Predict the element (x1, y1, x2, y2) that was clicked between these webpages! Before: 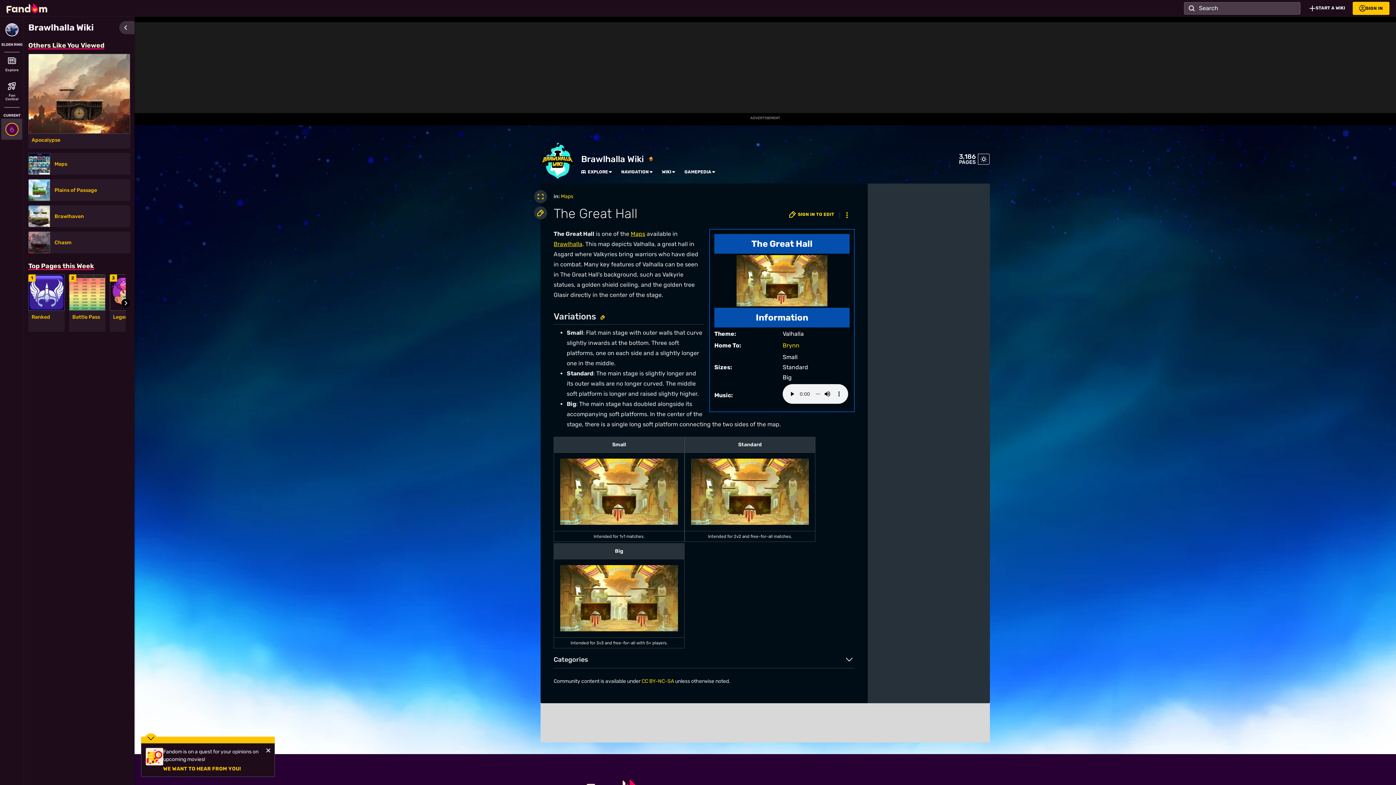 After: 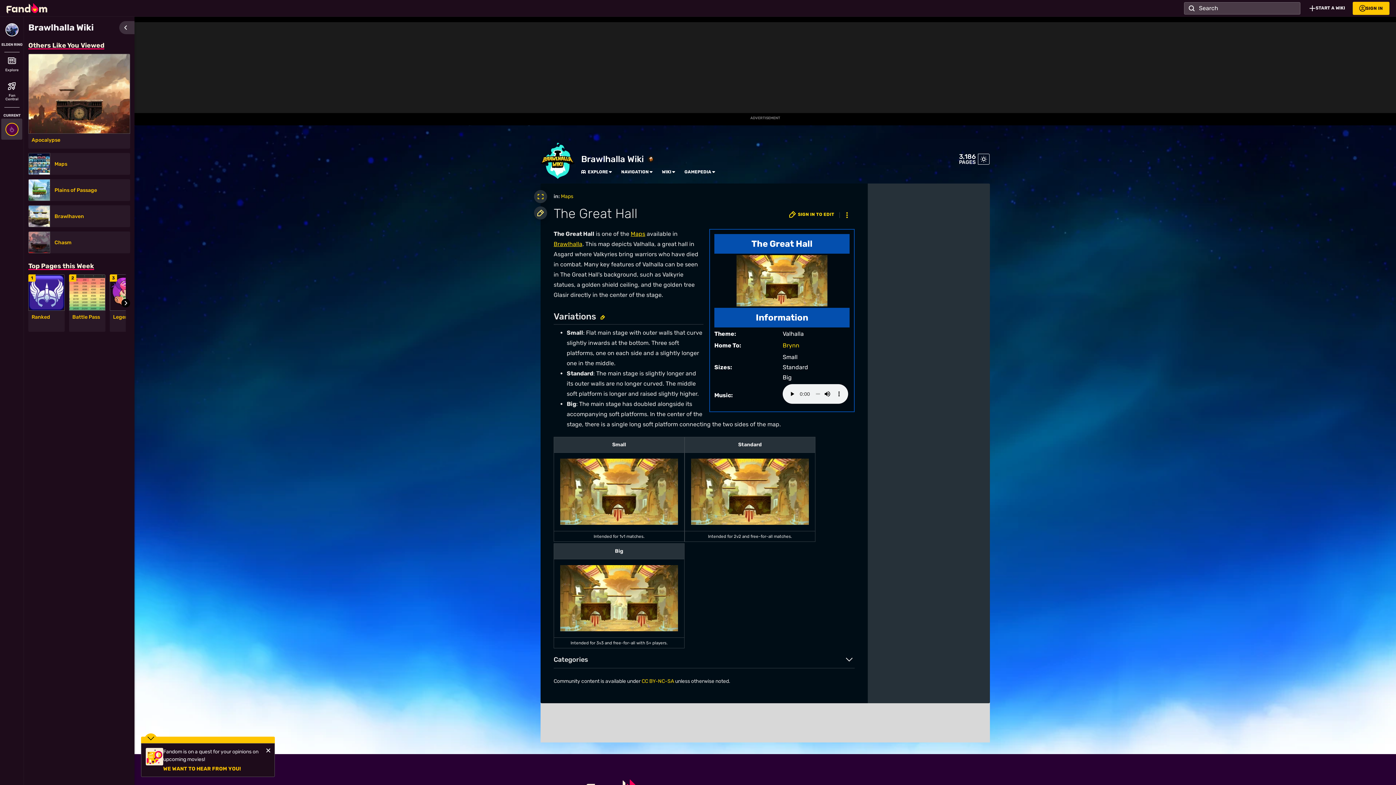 Action: bbox: (534, 206, 547, 219) label: Sign in to edit